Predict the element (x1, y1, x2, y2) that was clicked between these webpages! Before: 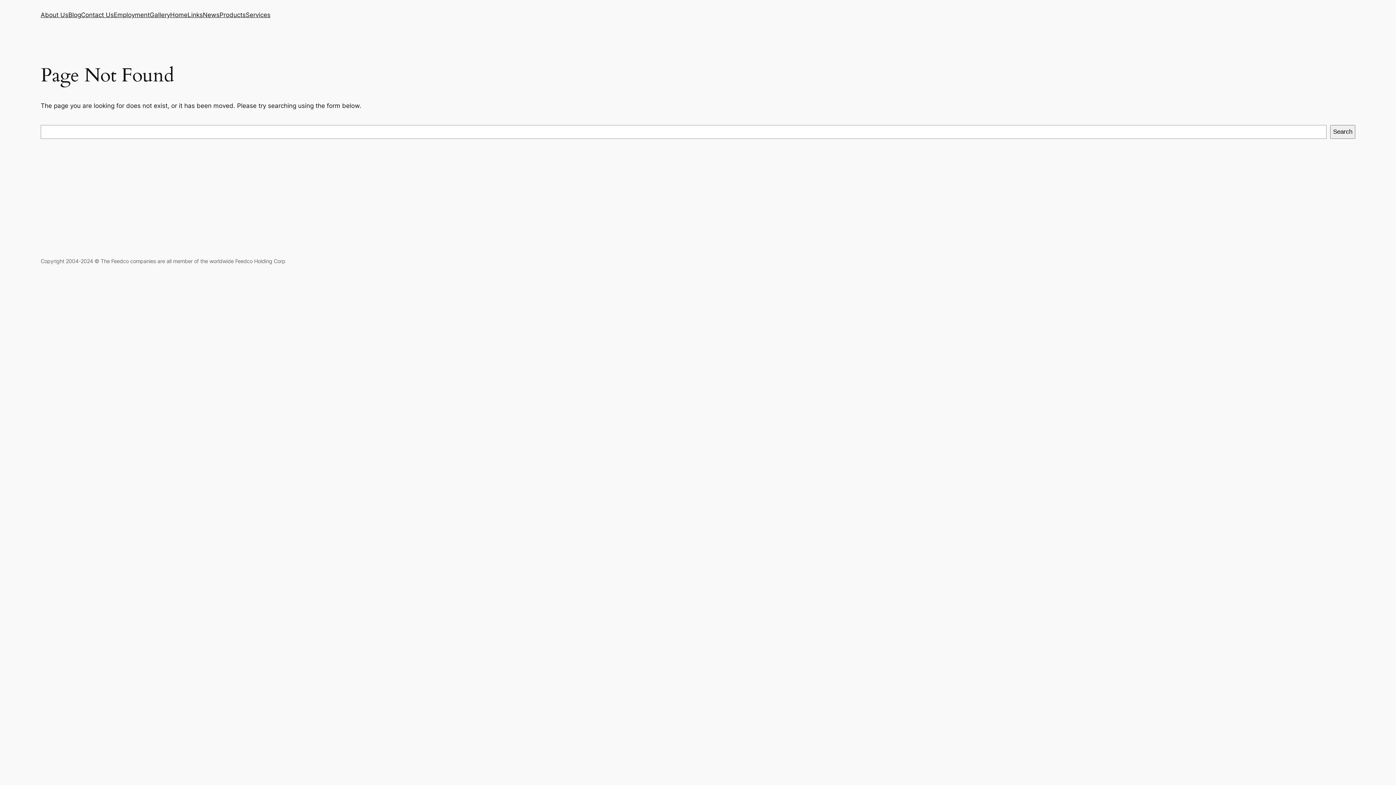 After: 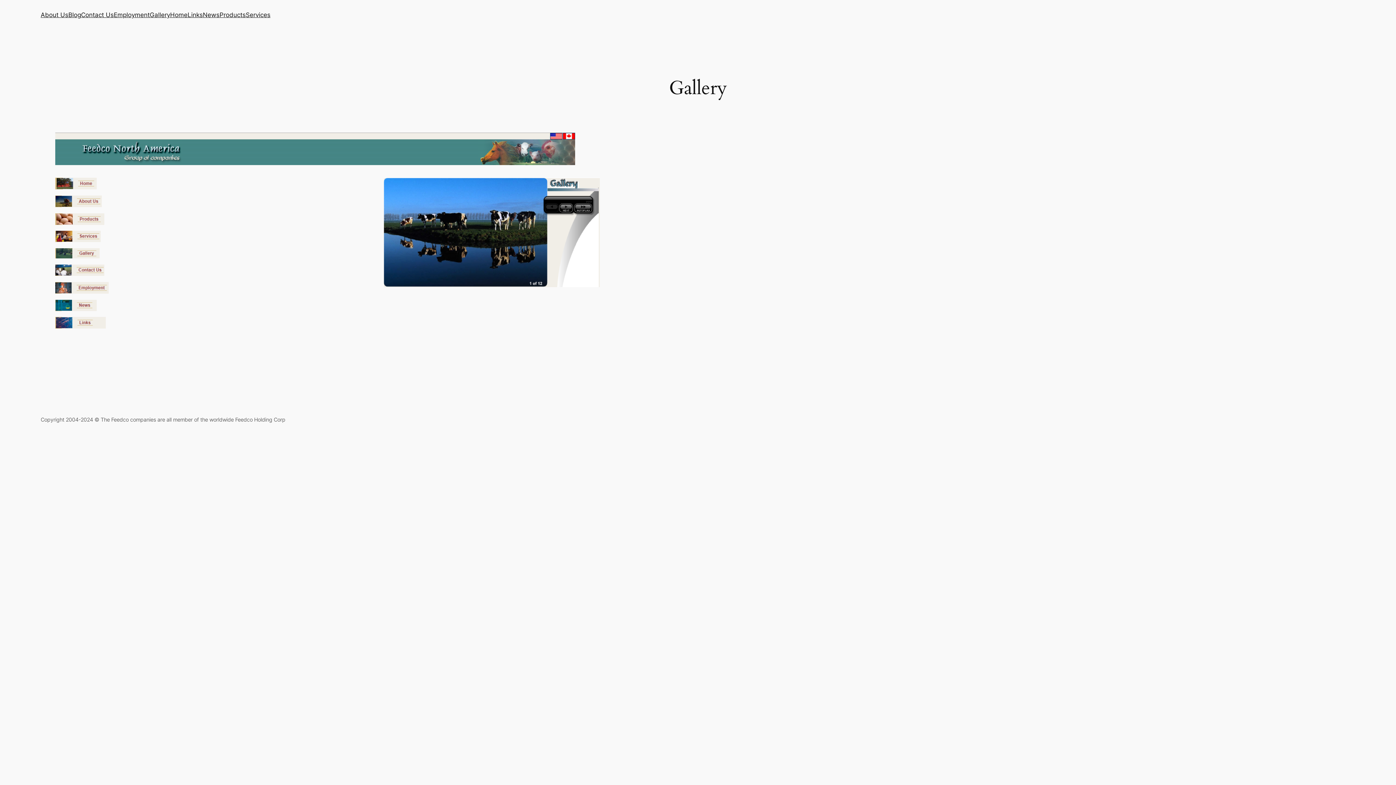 Action: bbox: (149, 10, 170, 19) label: Gallery